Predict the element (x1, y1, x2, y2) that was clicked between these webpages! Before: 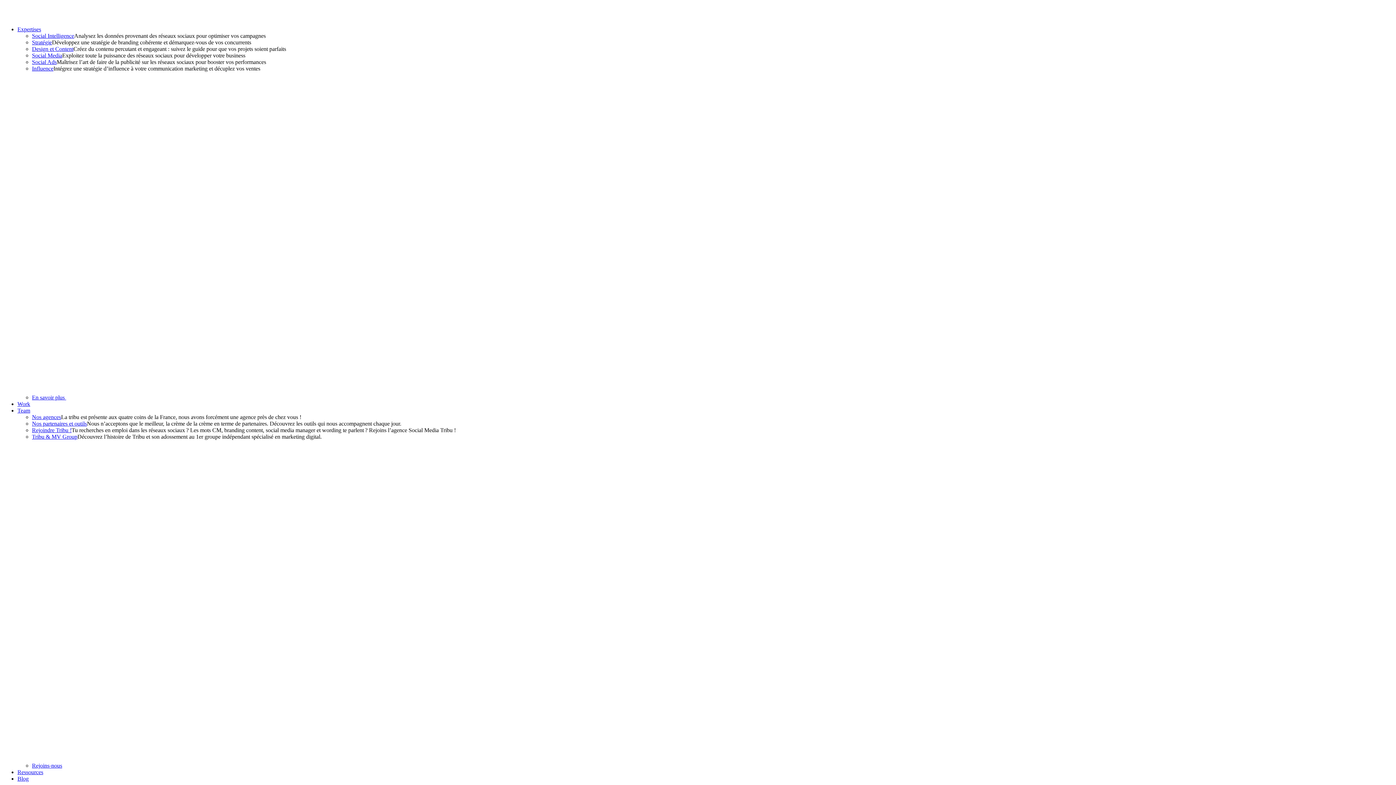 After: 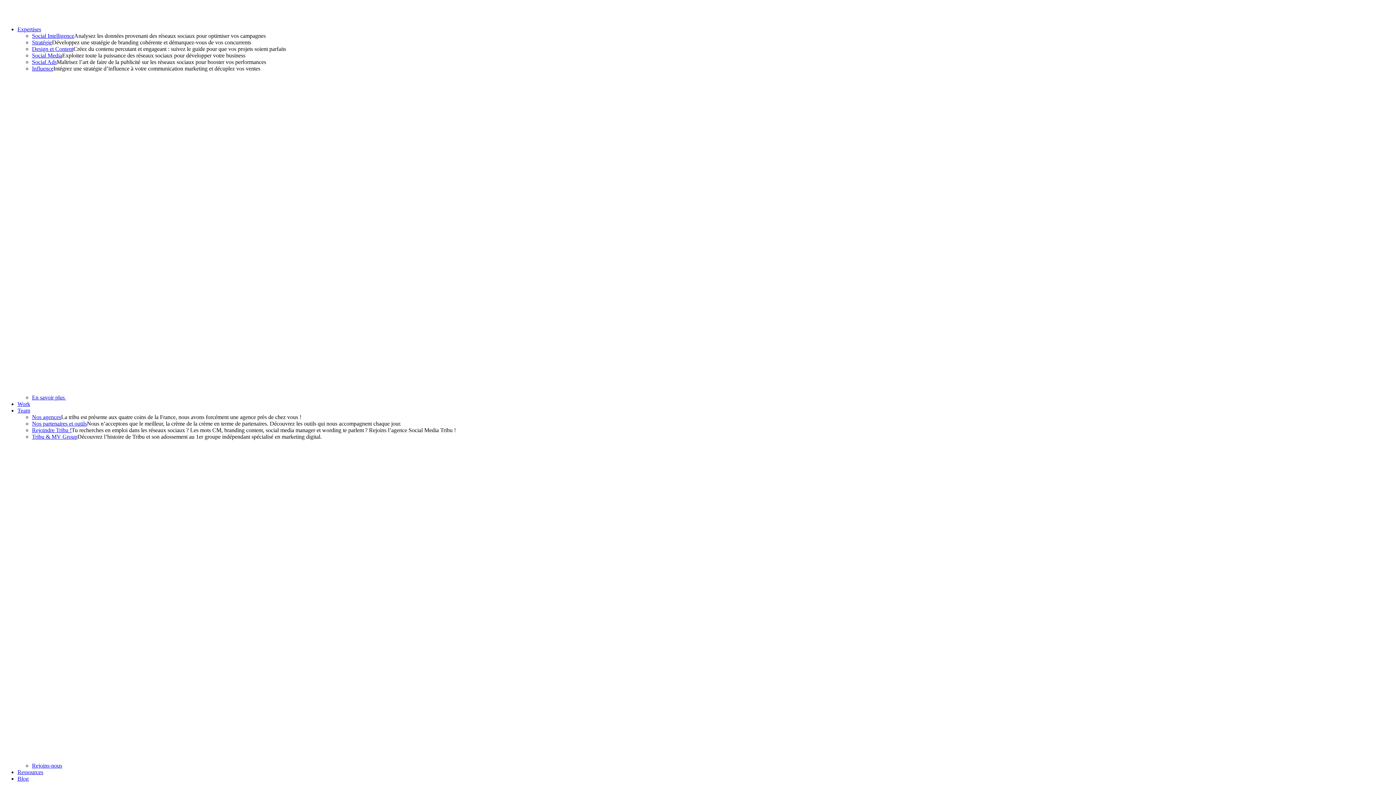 Action: label: Nos partenaires et outils bbox: (32, 420, 86, 426)